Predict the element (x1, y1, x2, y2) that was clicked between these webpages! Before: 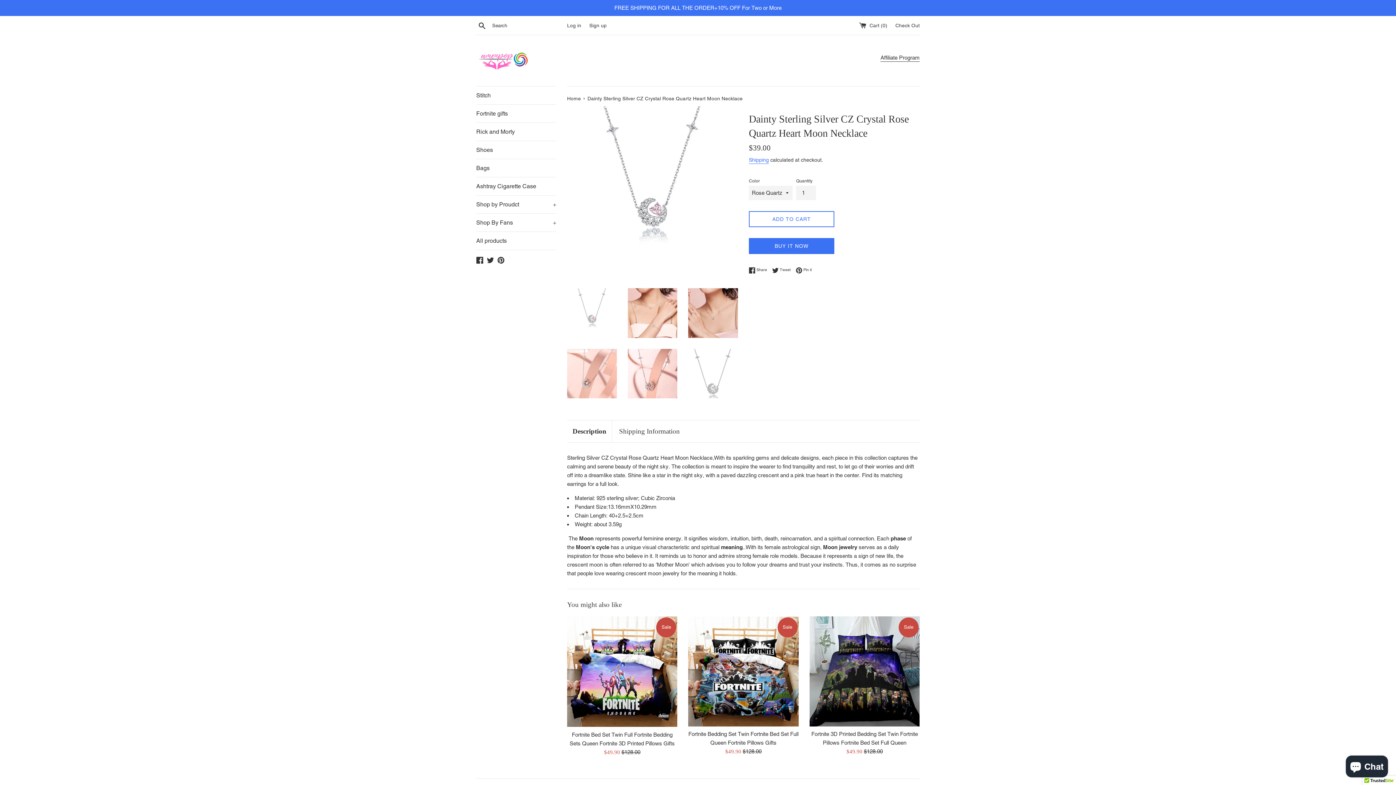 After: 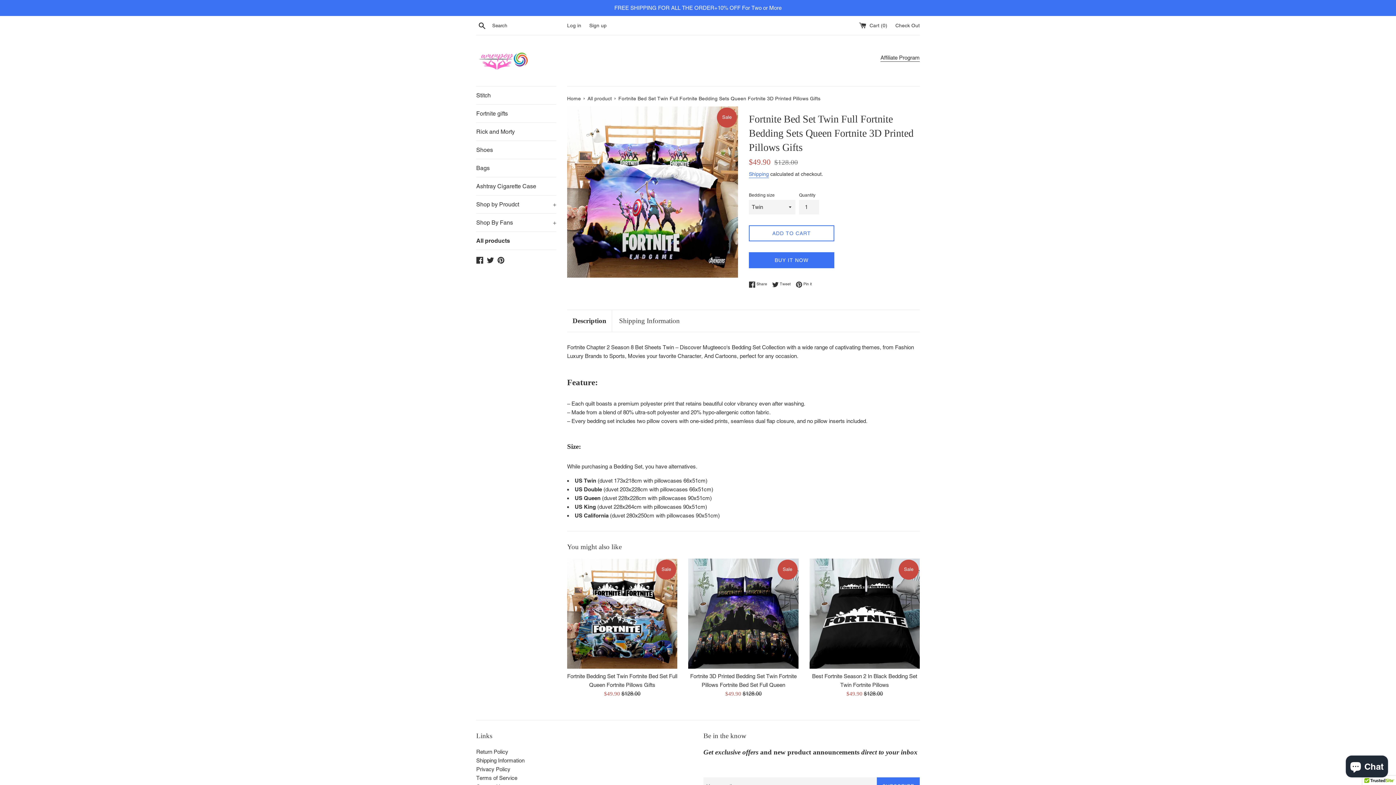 Action: bbox: (567, 616, 677, 727)